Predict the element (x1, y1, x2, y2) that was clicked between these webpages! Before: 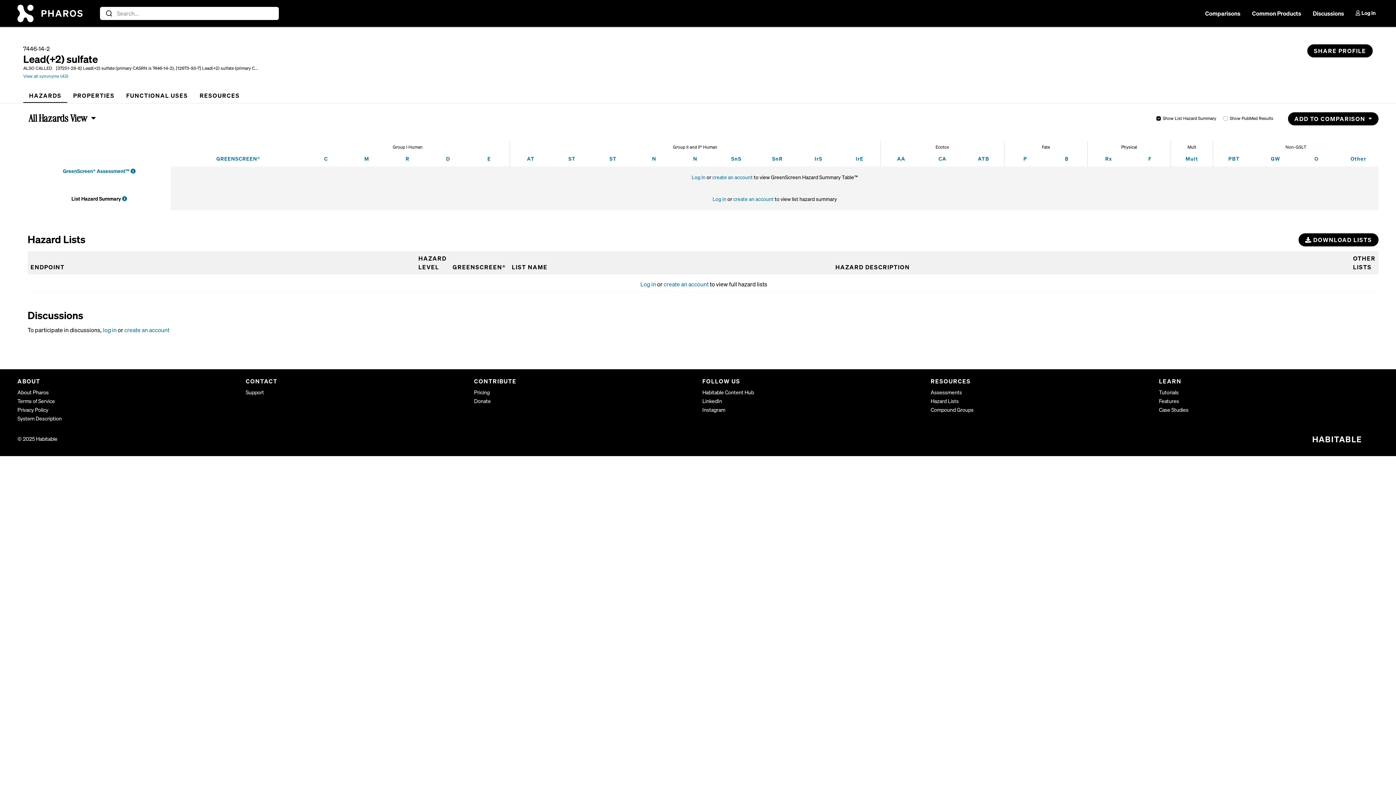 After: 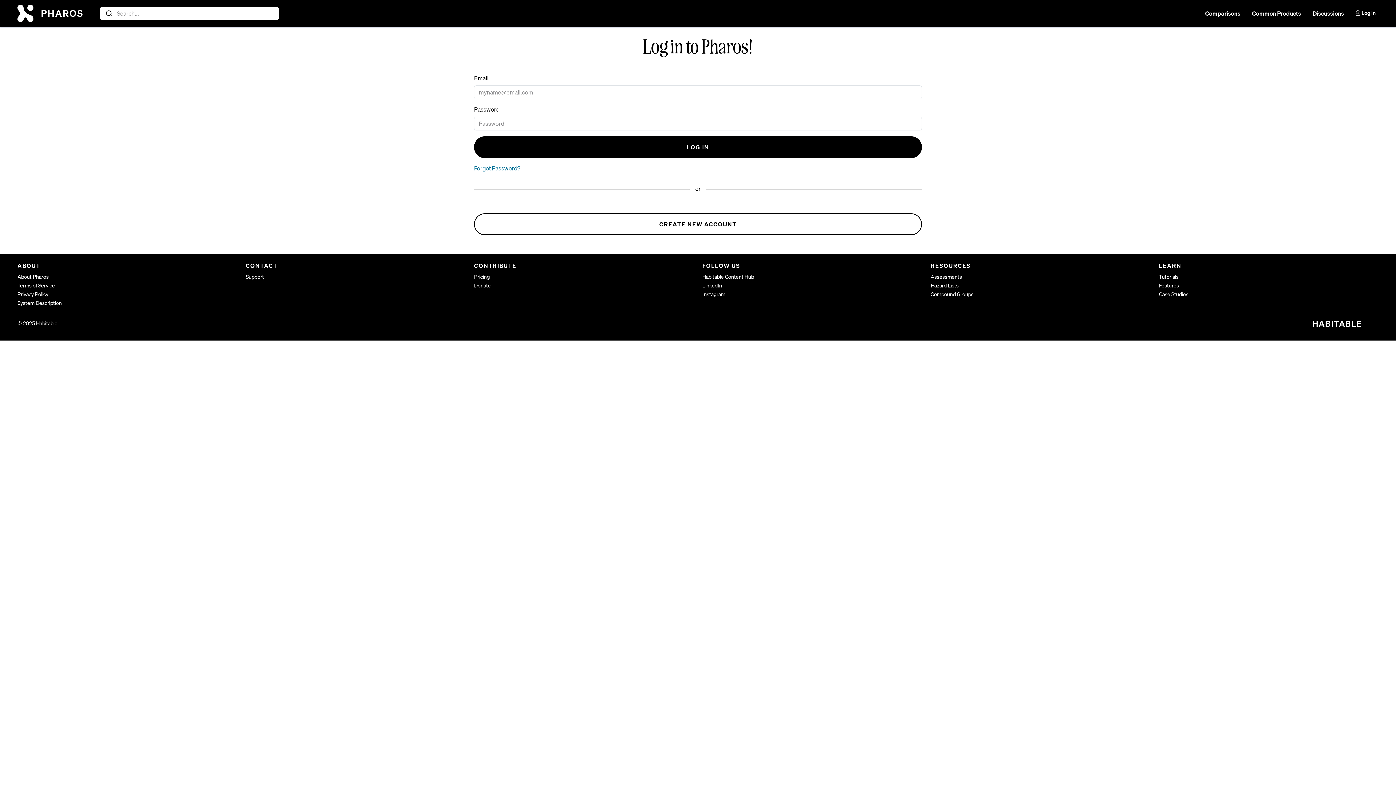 Action: bbox: (1271, 155, 1280, 162) label: GW
Global Warming